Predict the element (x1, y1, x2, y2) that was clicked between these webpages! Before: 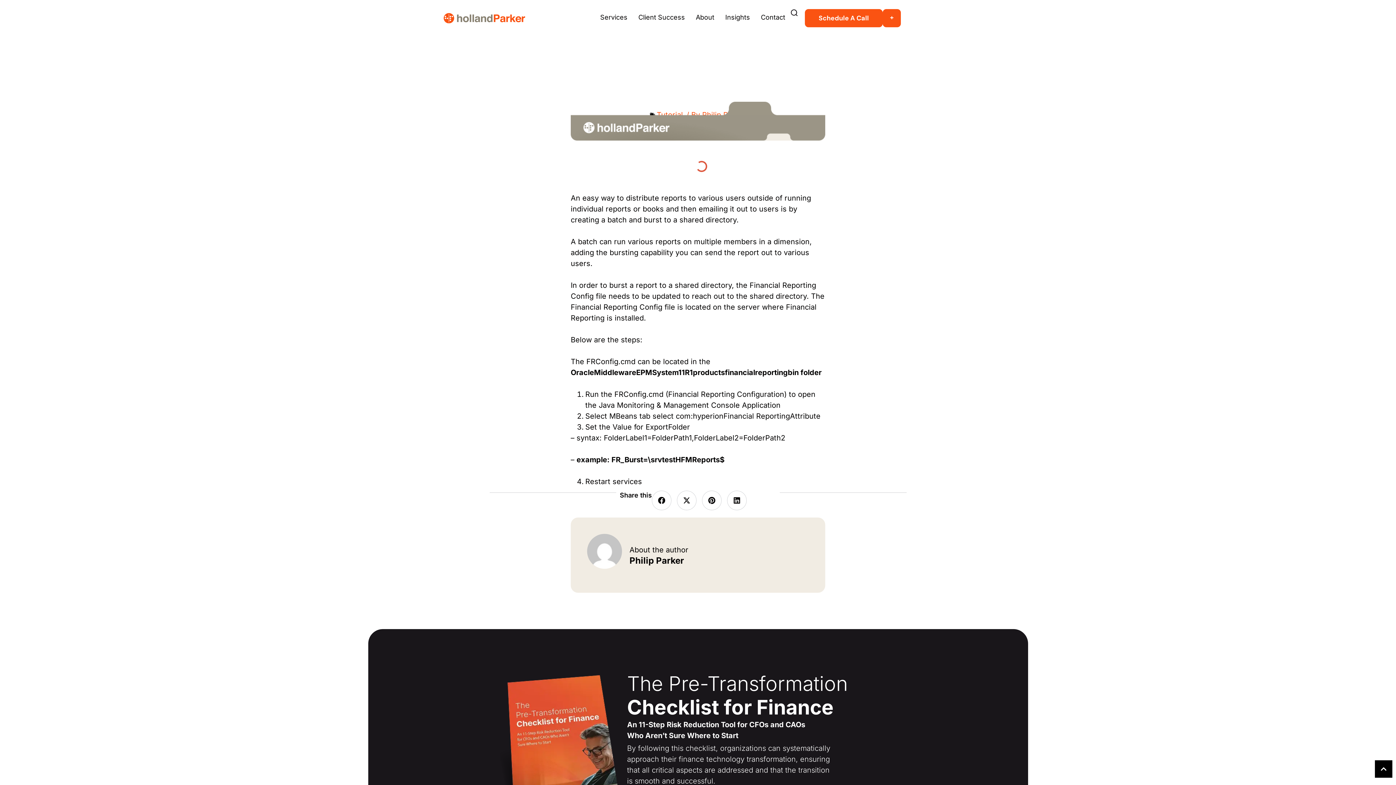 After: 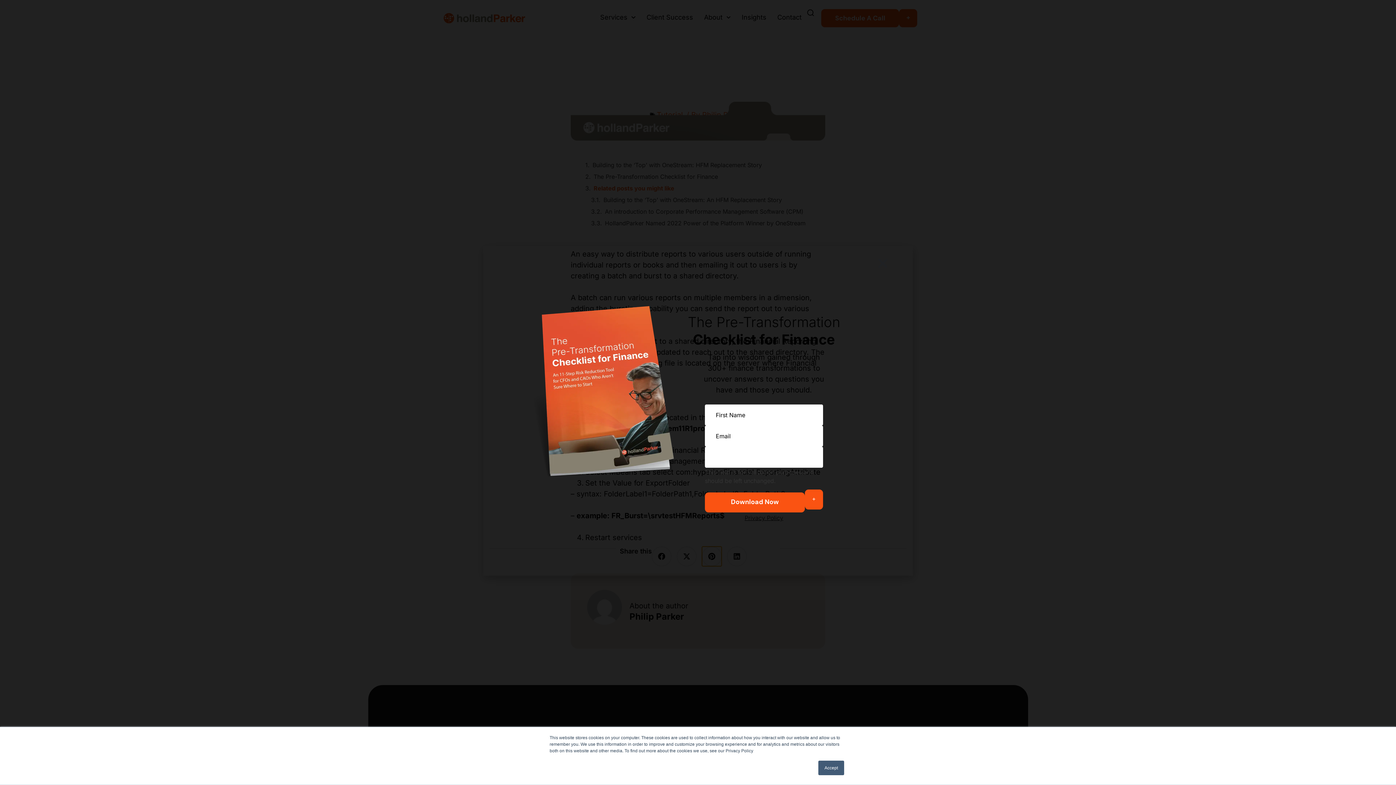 Action: label: Share on pinterest bbox: (702, 490, 721, 510)